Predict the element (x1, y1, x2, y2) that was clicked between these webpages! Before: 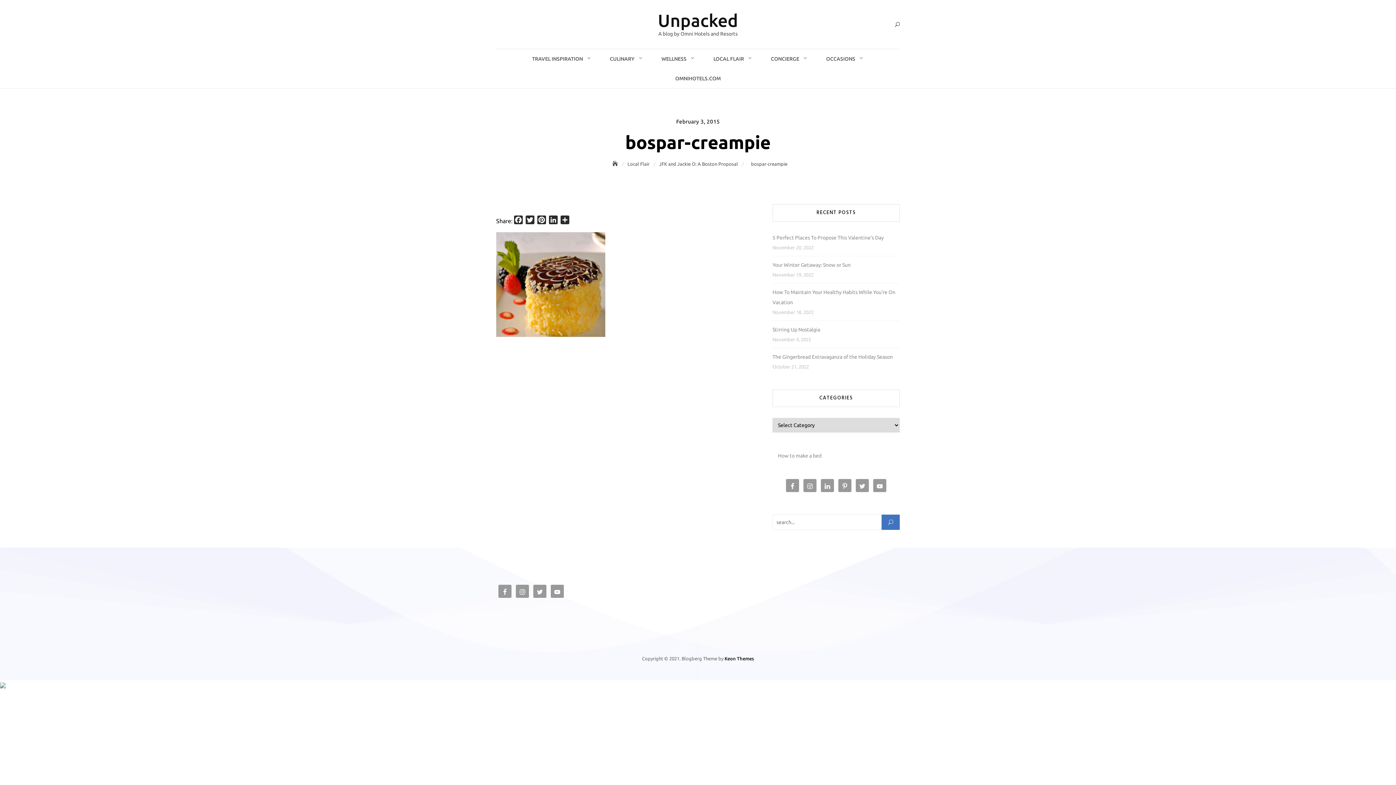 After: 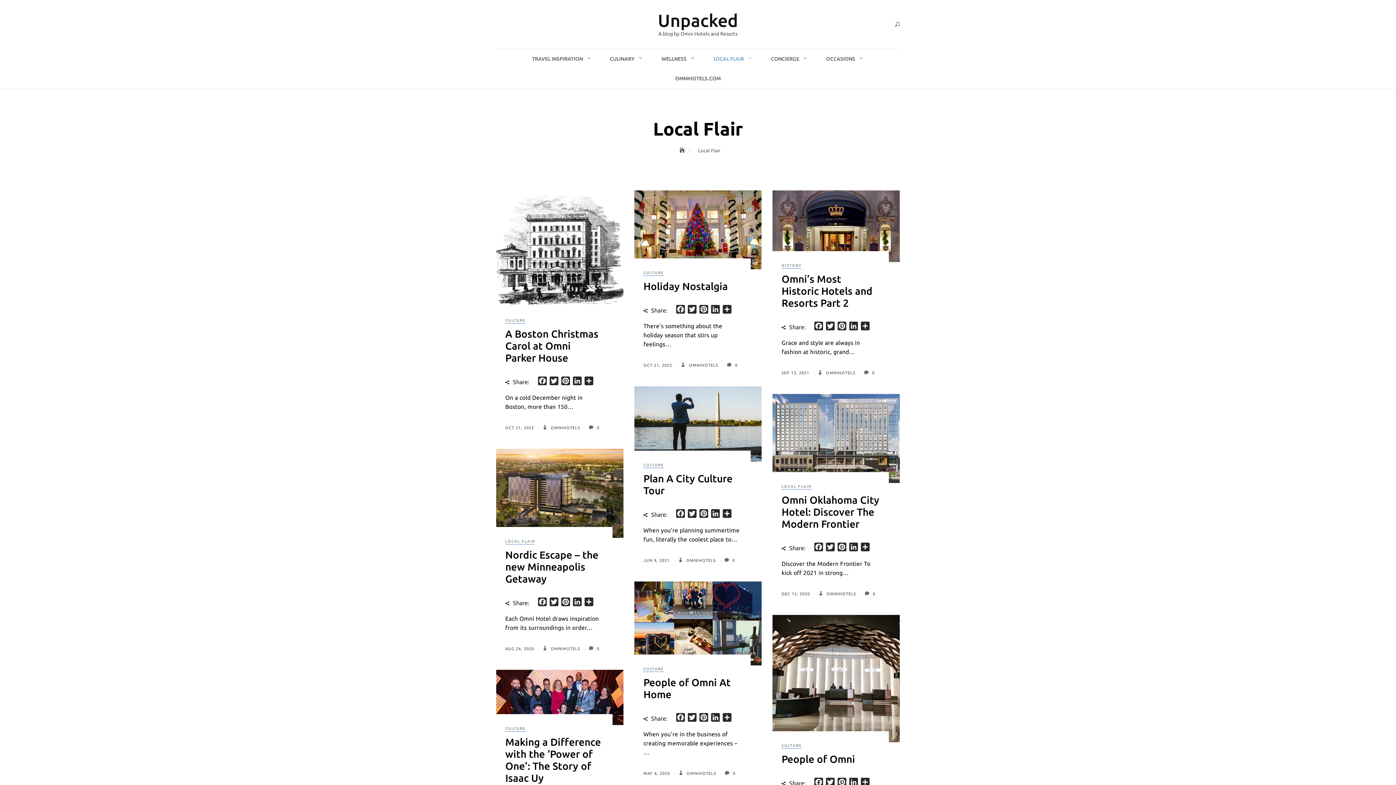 Action: bbox: (624, 161, 654, 166) label: Local Flair